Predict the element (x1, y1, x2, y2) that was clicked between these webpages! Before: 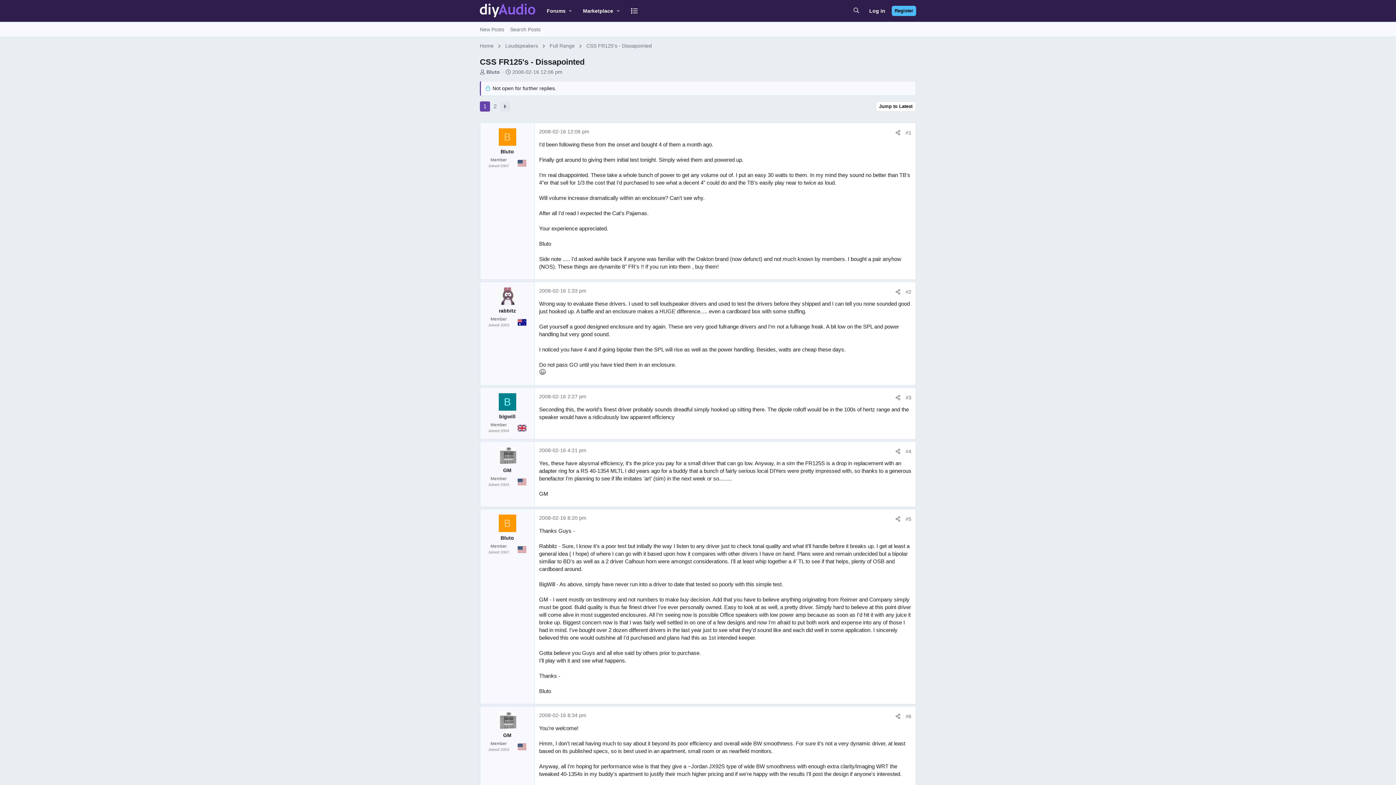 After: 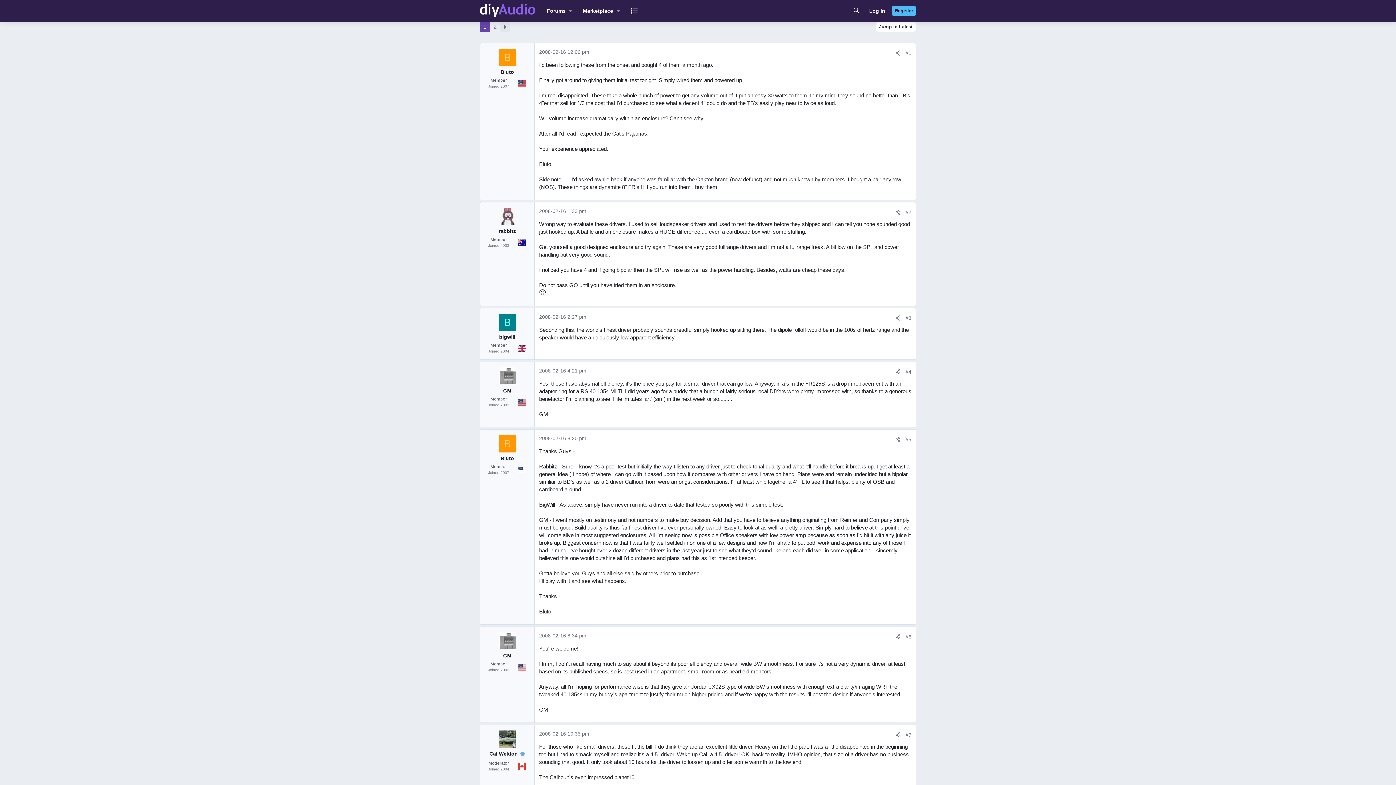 Action: label: #1 bbox: (905, 129, 911, 135)